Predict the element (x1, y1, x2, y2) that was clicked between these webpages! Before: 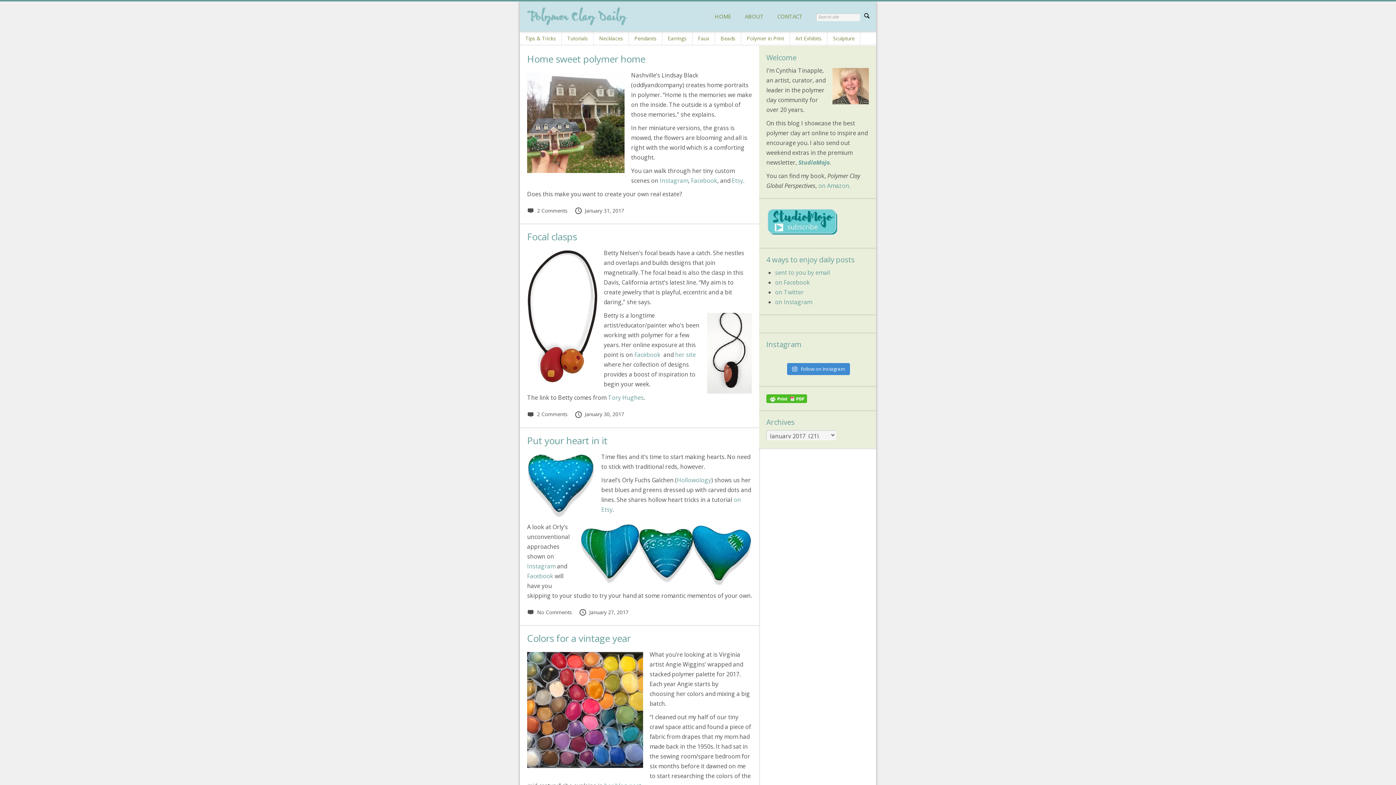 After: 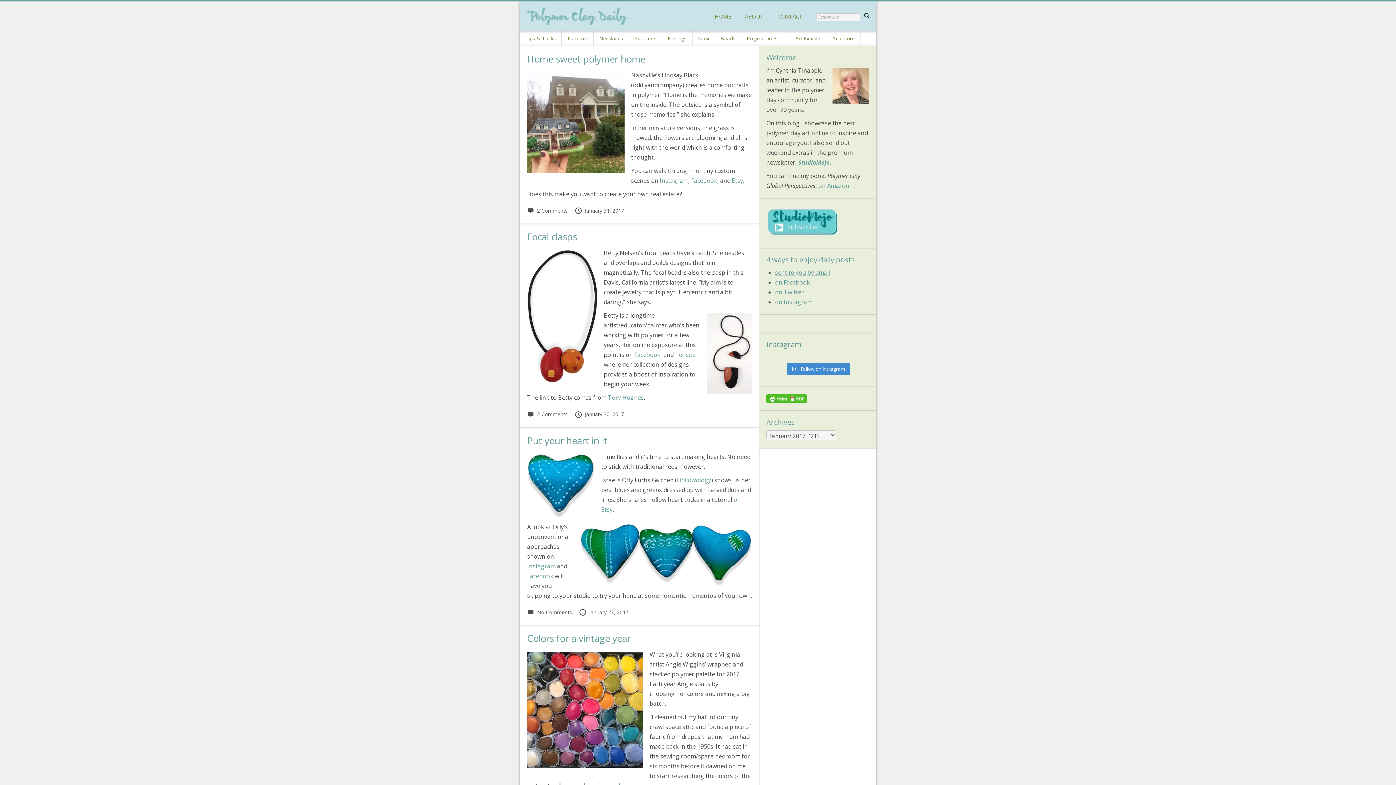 Action: bbox: (775, 268, 830, 276) label: sent to you by email